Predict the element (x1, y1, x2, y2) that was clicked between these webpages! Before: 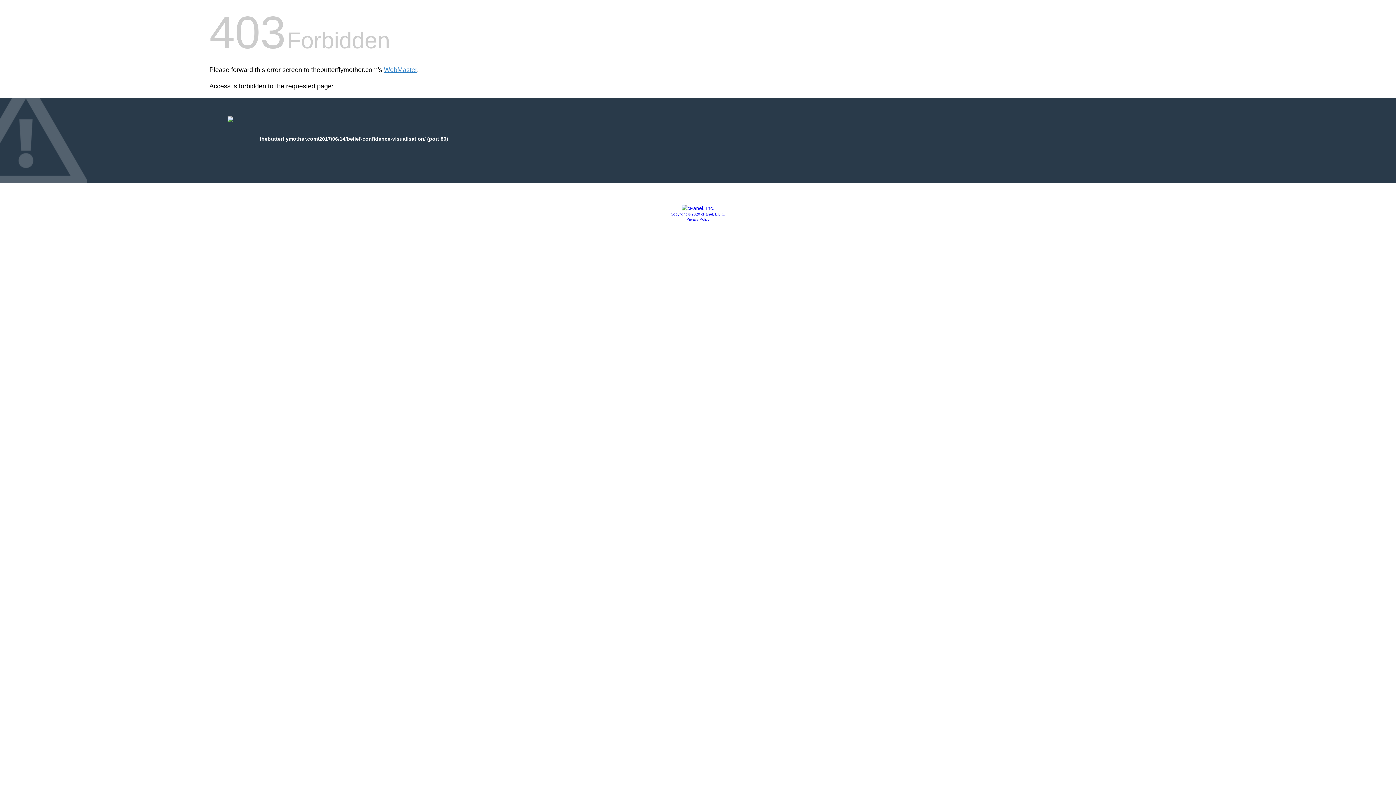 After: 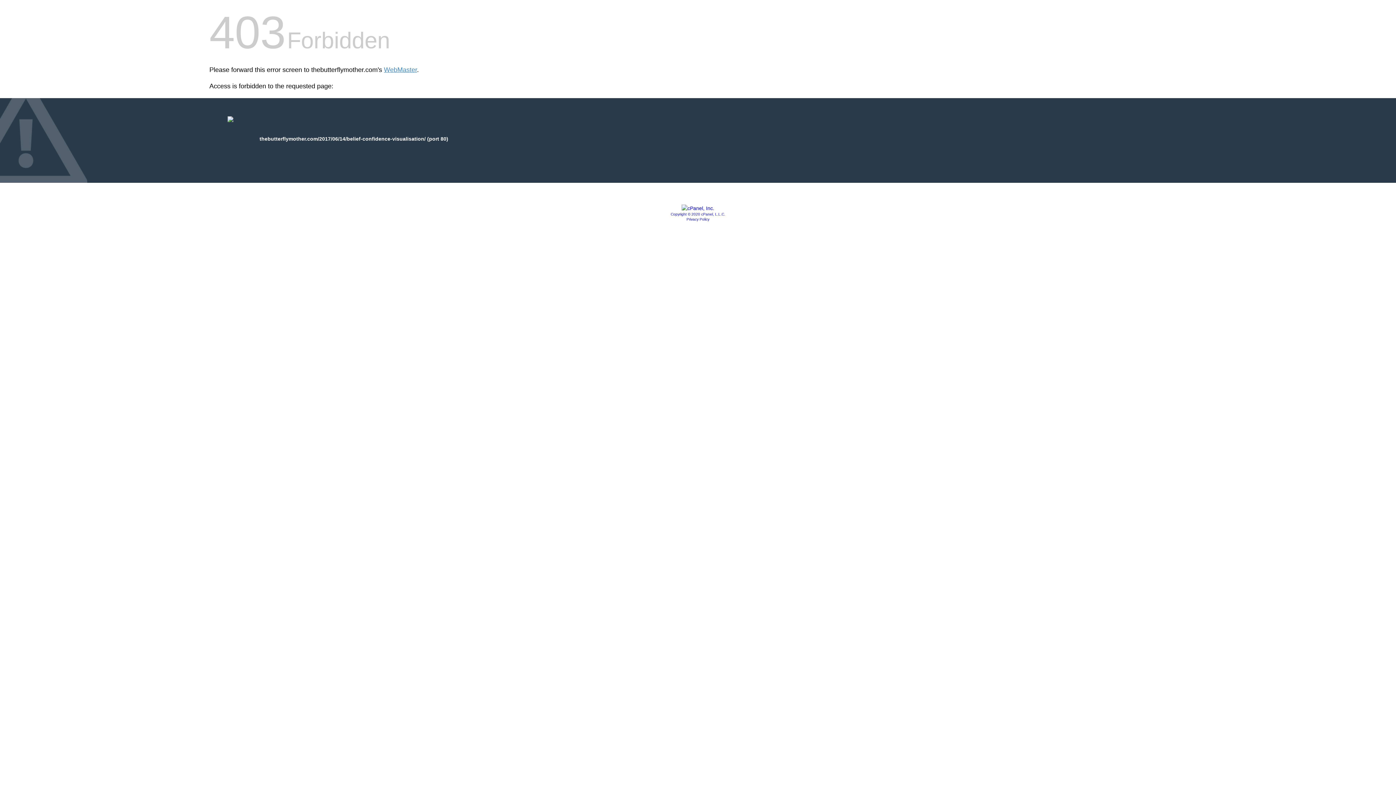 Action: label: Copyright © 2020 cPanel, L.L.C. bbox: (670, 212, 725, 216)